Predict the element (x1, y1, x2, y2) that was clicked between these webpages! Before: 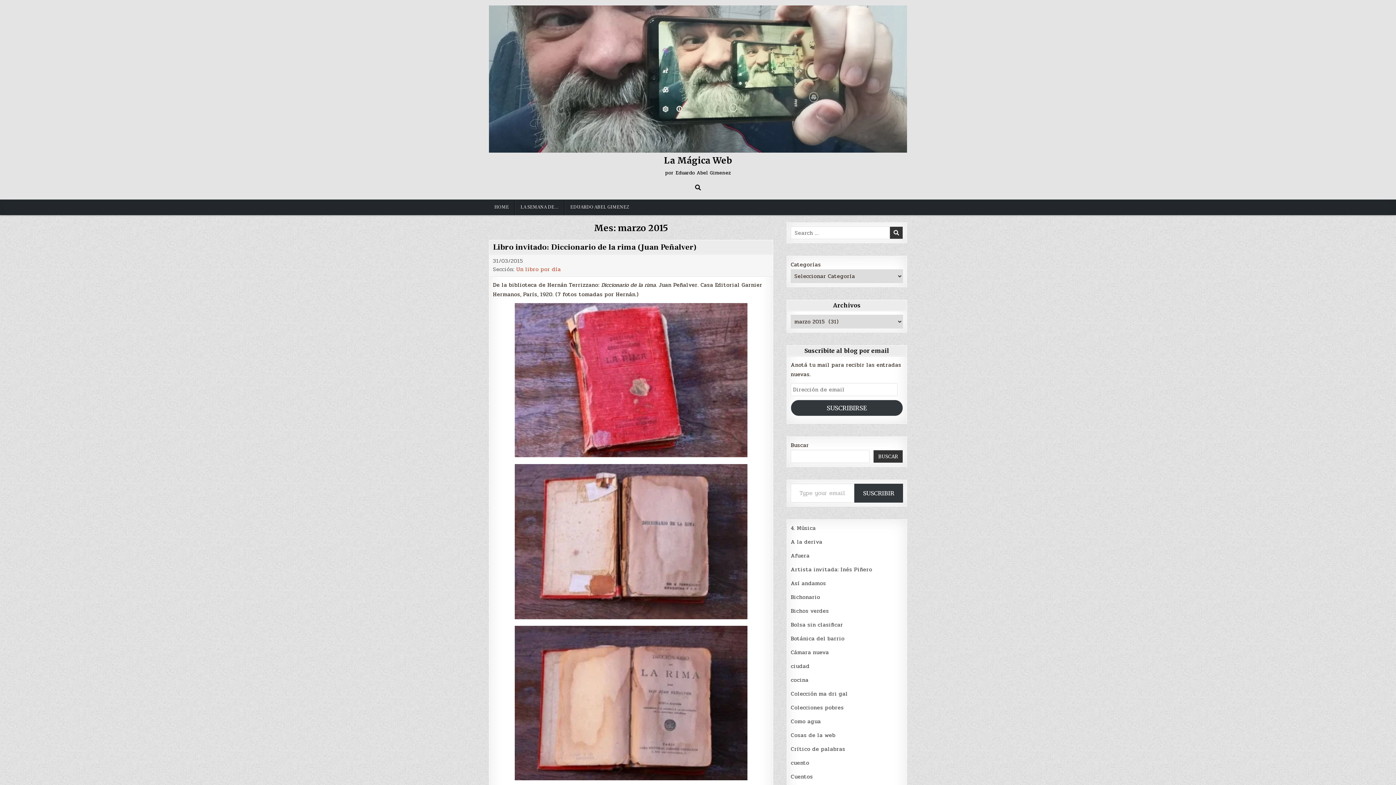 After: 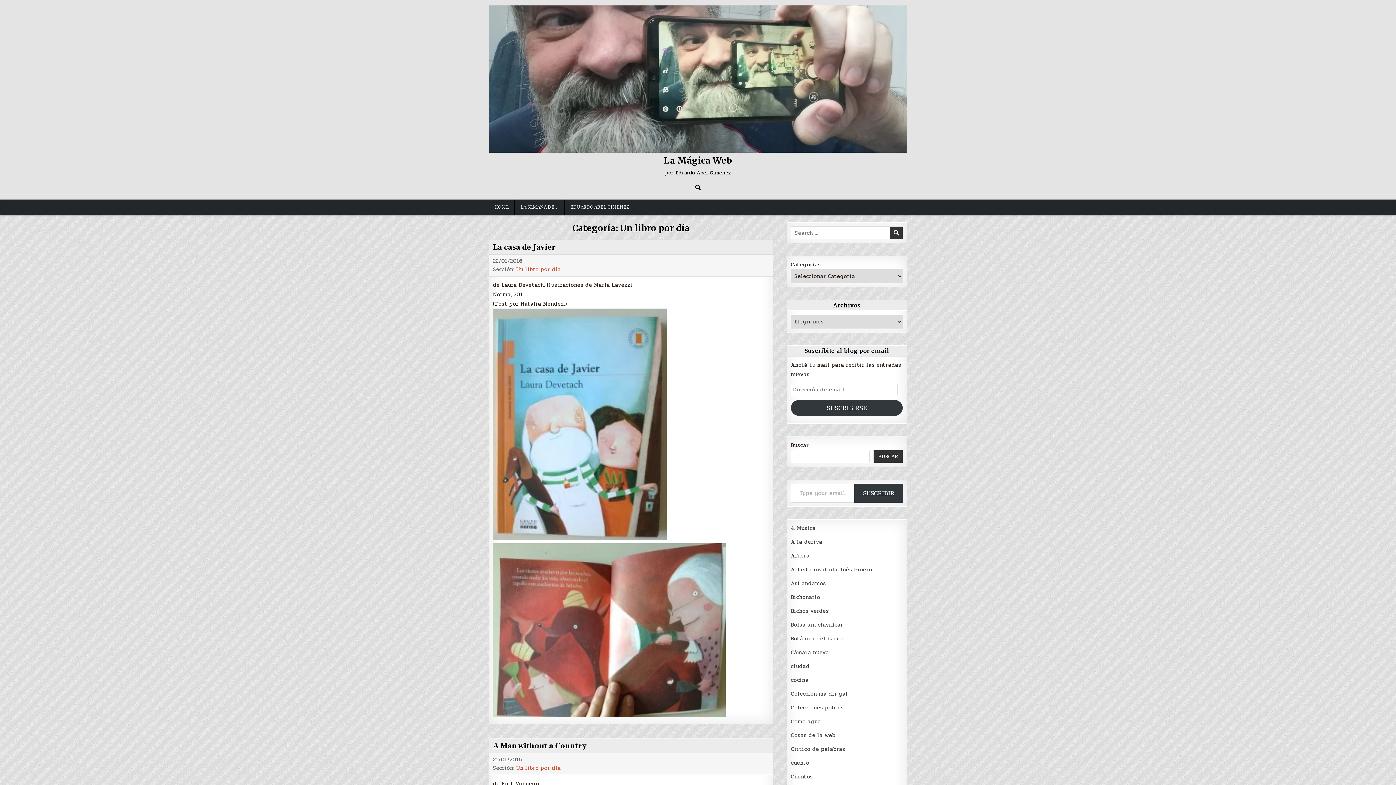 Action: label: Un libro por día bbox: (516, 267, 561, 272)